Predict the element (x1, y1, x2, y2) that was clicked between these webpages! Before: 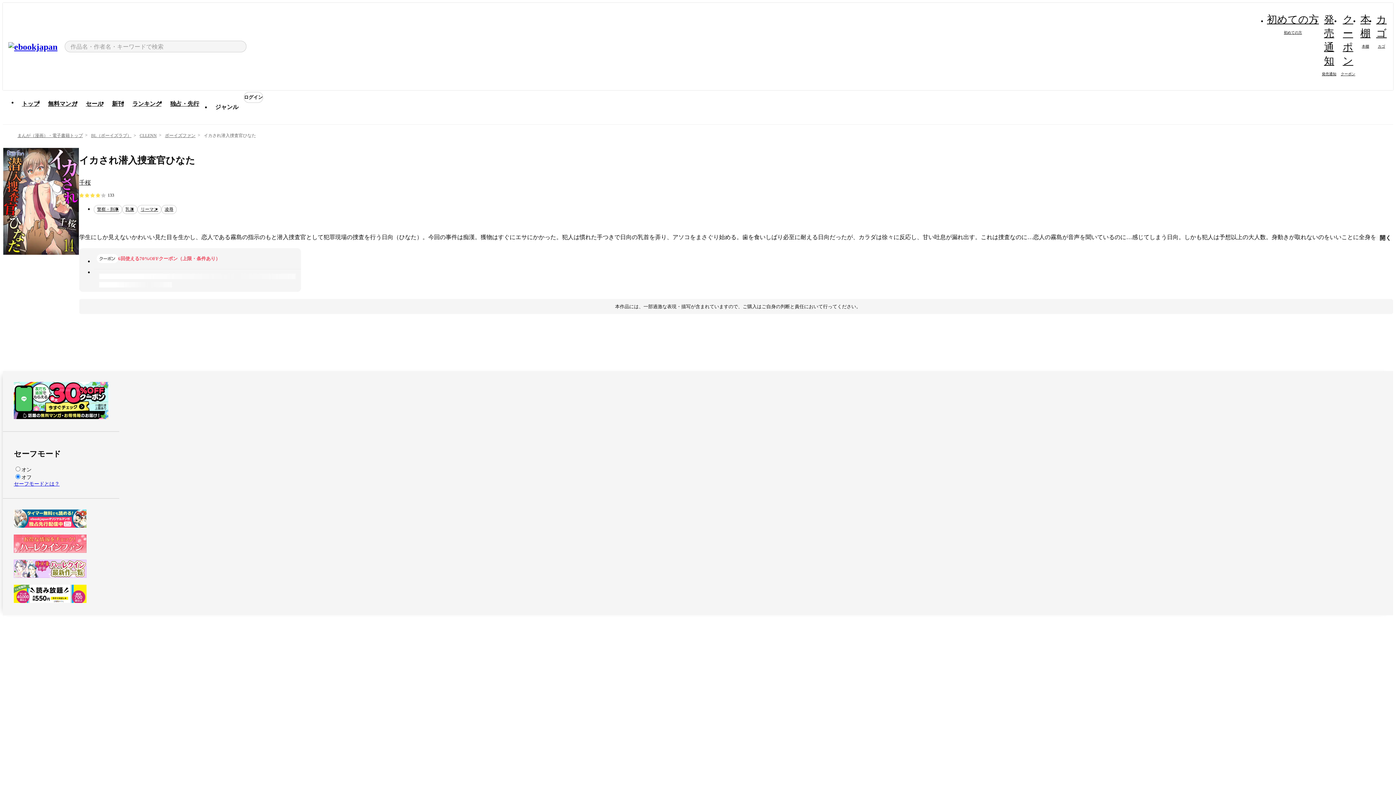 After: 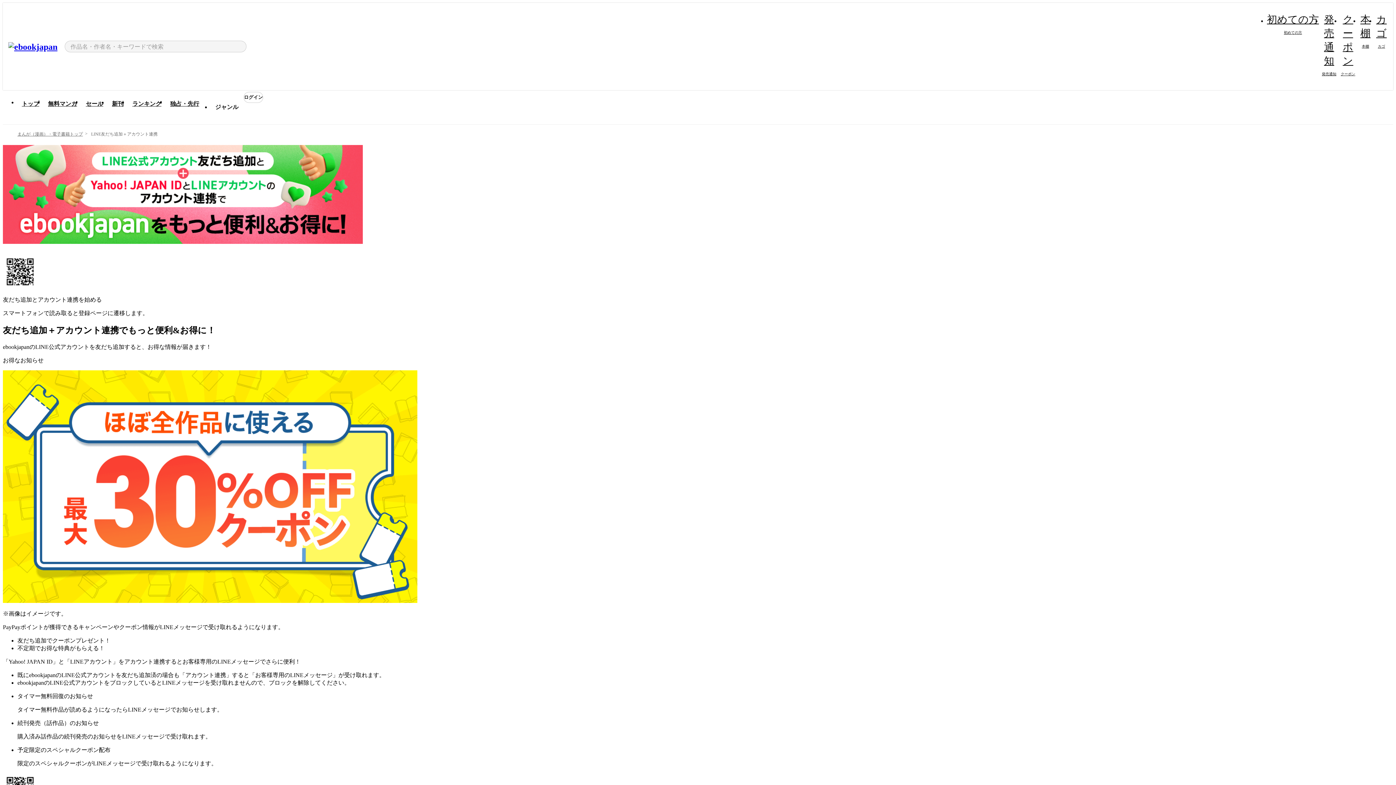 Action: bbox: (13, 382, 108, 387)